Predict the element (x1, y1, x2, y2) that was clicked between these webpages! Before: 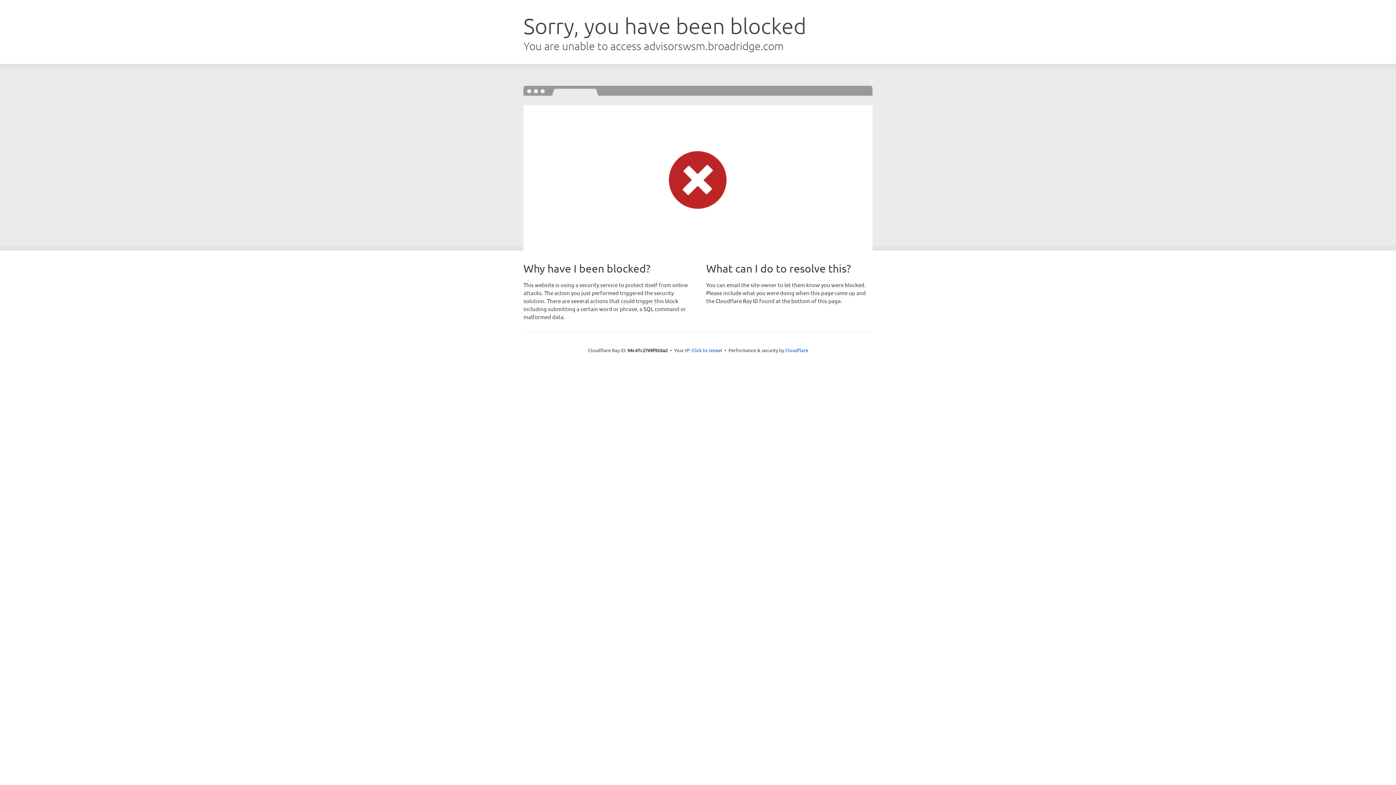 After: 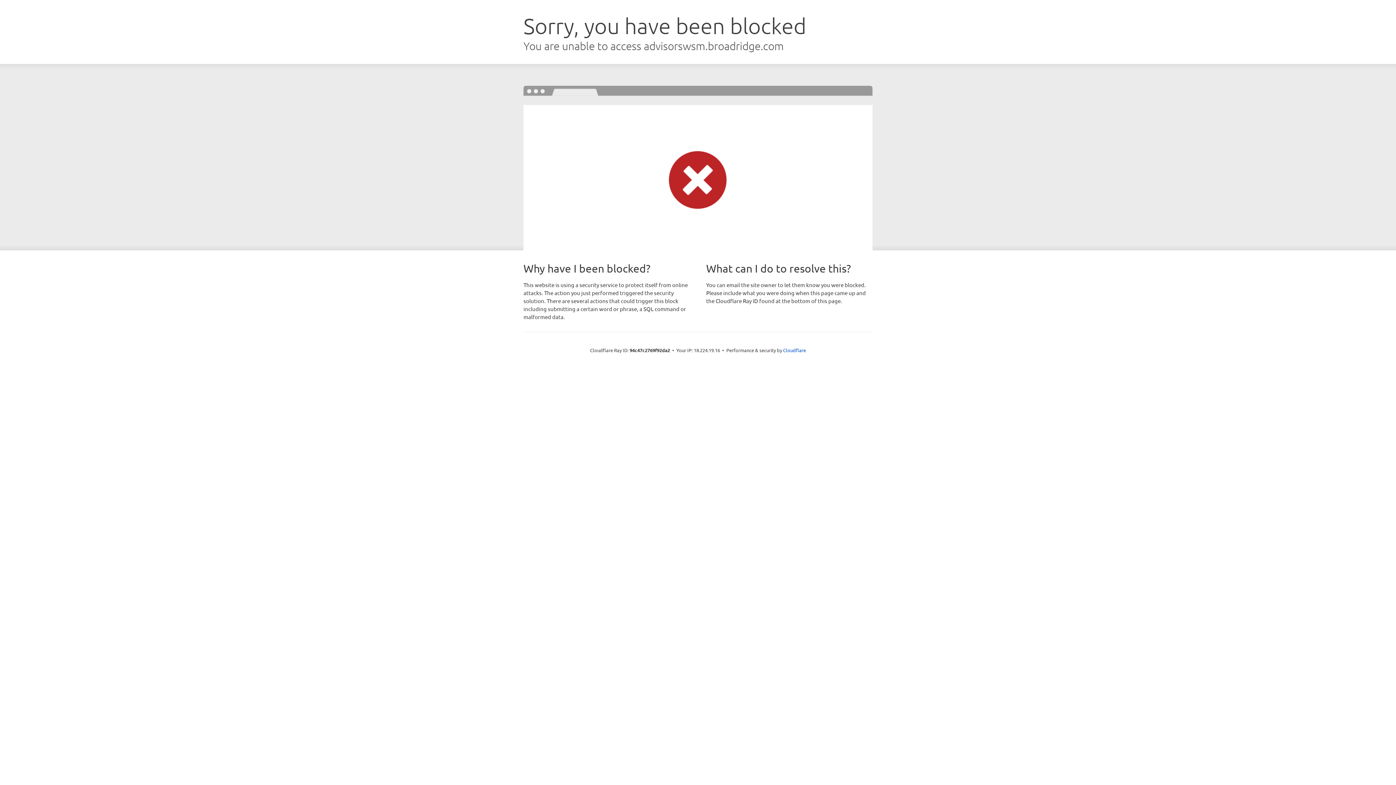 Action: bbox: (691, 346, 722, 353) label: Click to reveal